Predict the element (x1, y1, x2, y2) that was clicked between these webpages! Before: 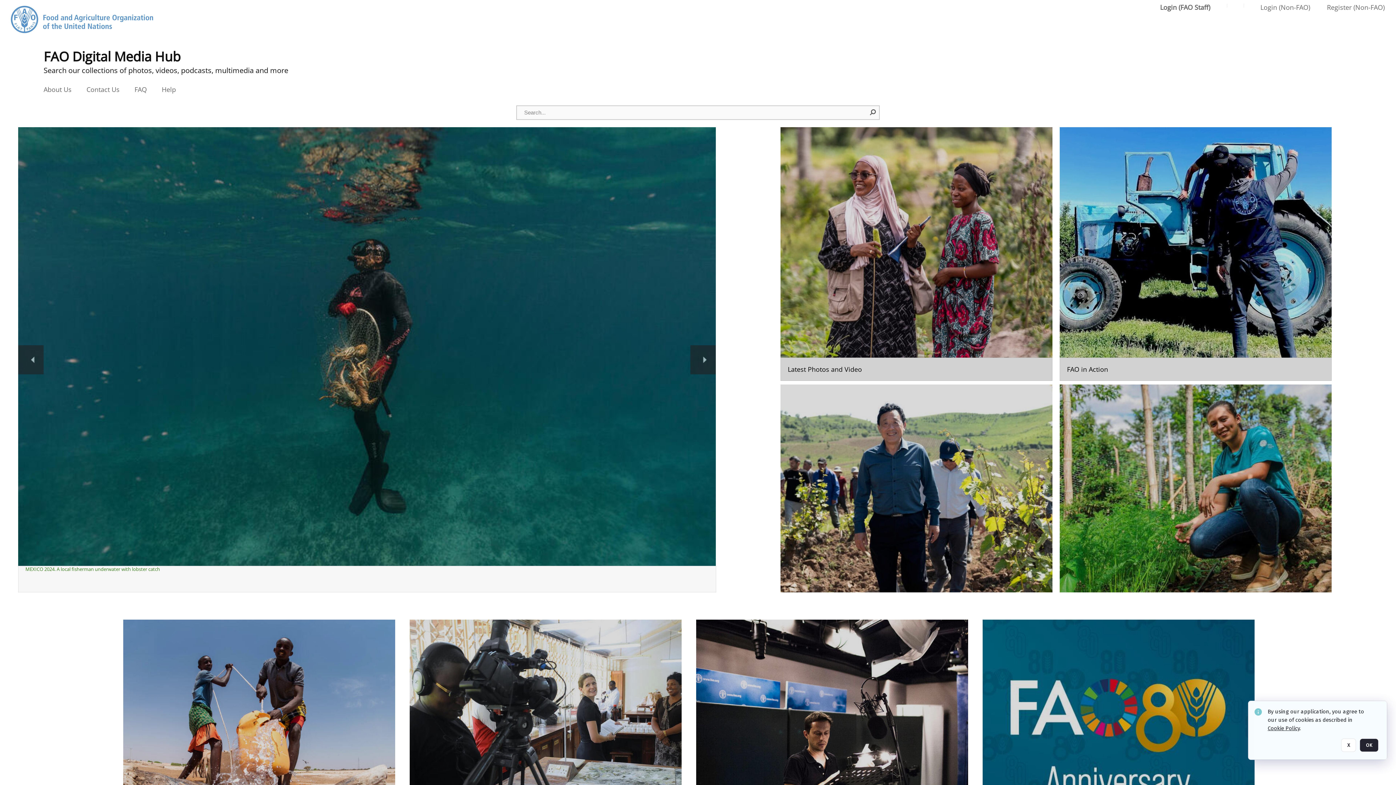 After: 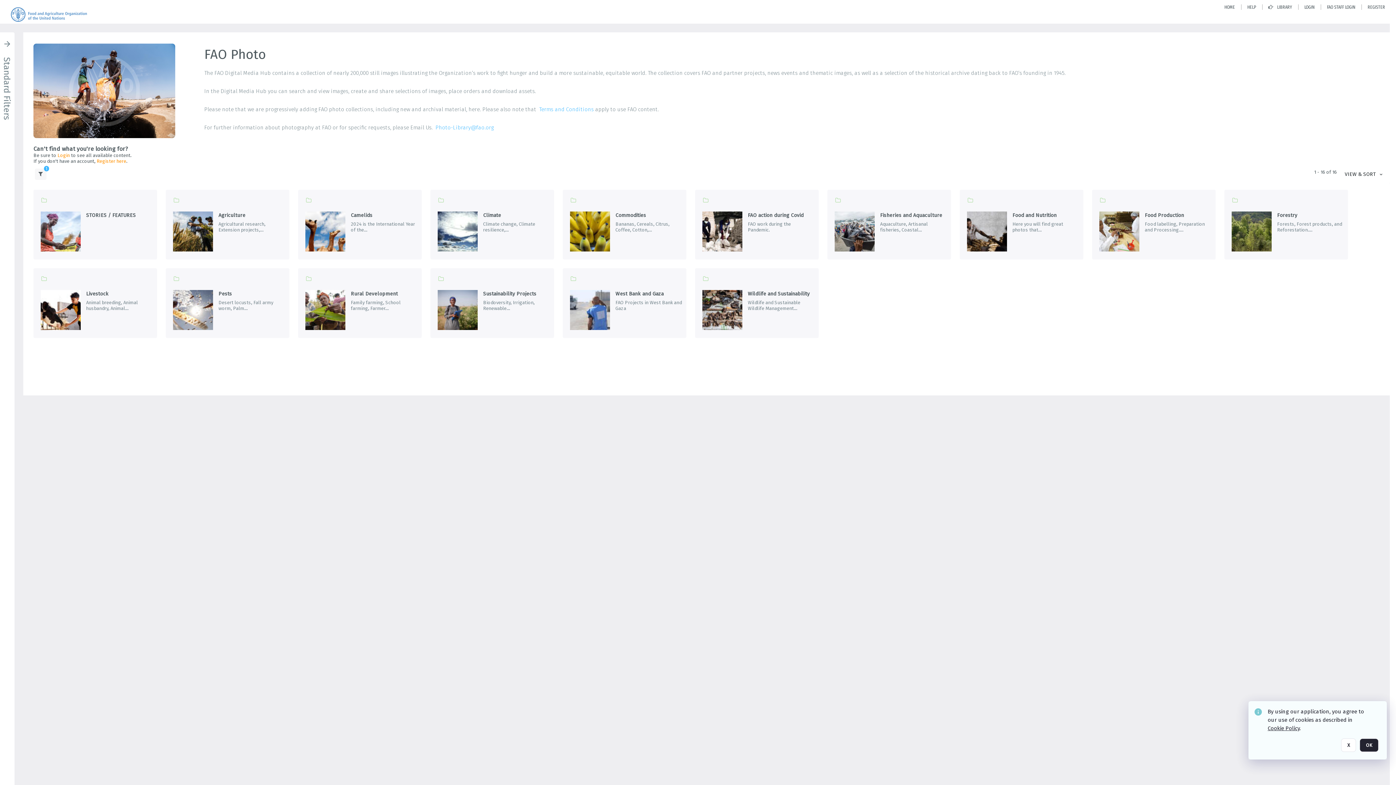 Action: bbox: (123, 620, 395, 873) label: Go to the package